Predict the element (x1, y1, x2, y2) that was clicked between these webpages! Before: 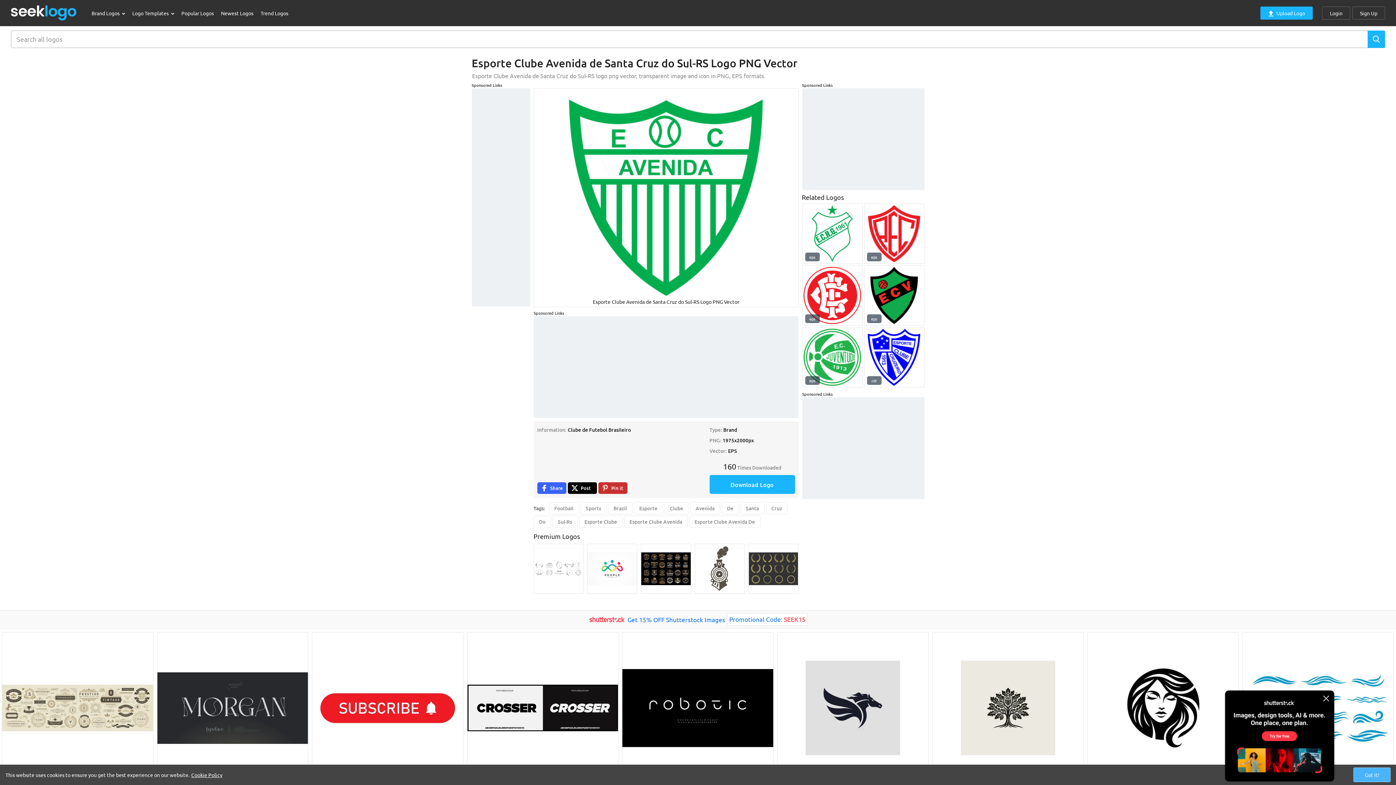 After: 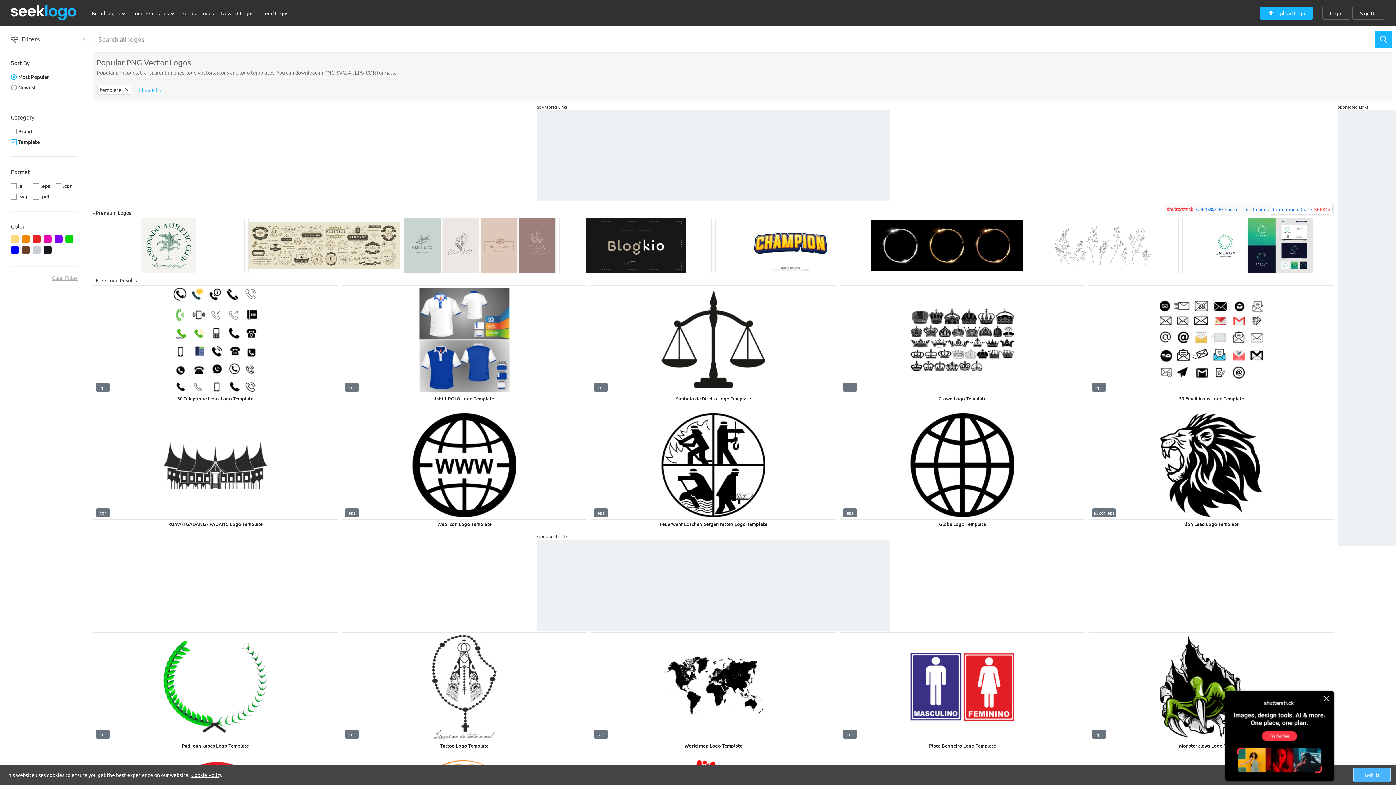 Action: bbox: (128, 5, 177, 20) label: Logo Templates 